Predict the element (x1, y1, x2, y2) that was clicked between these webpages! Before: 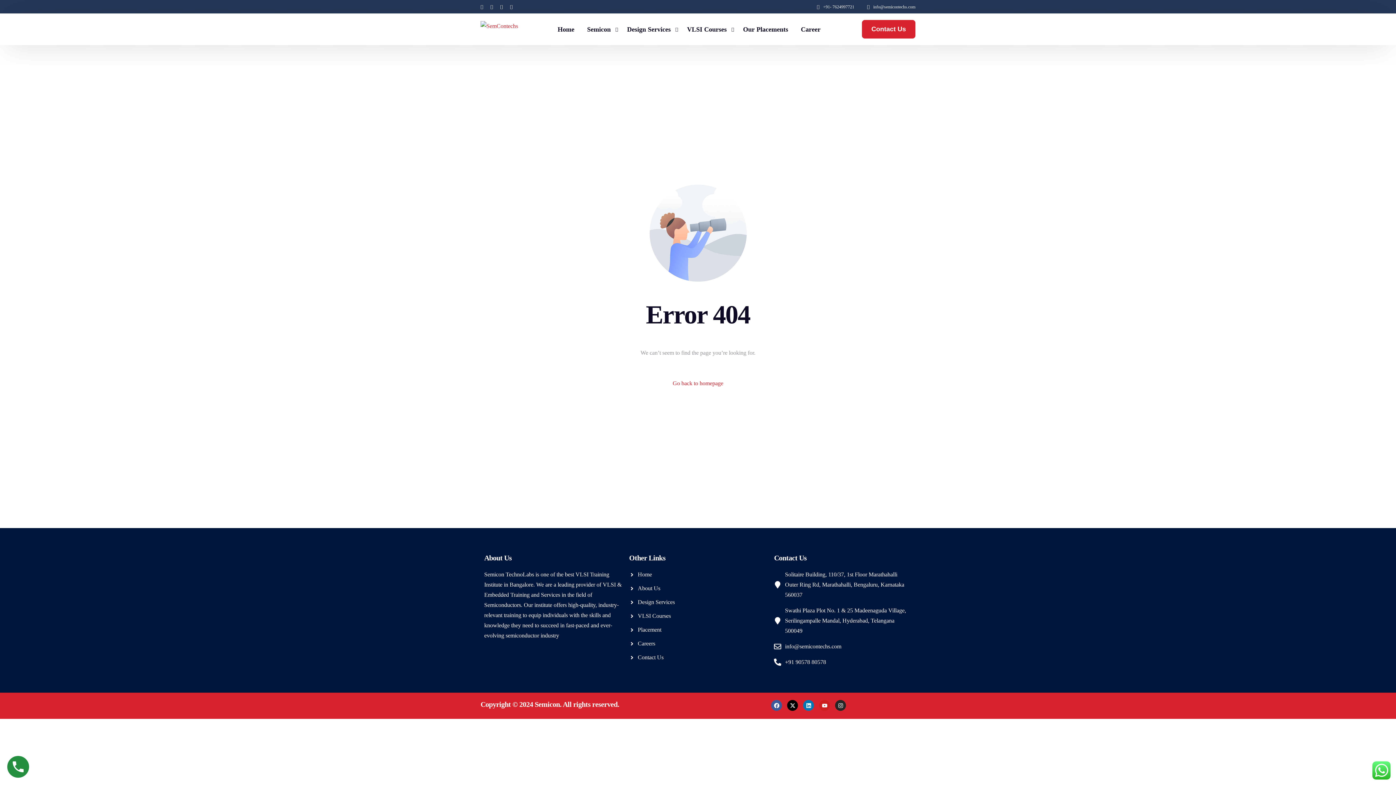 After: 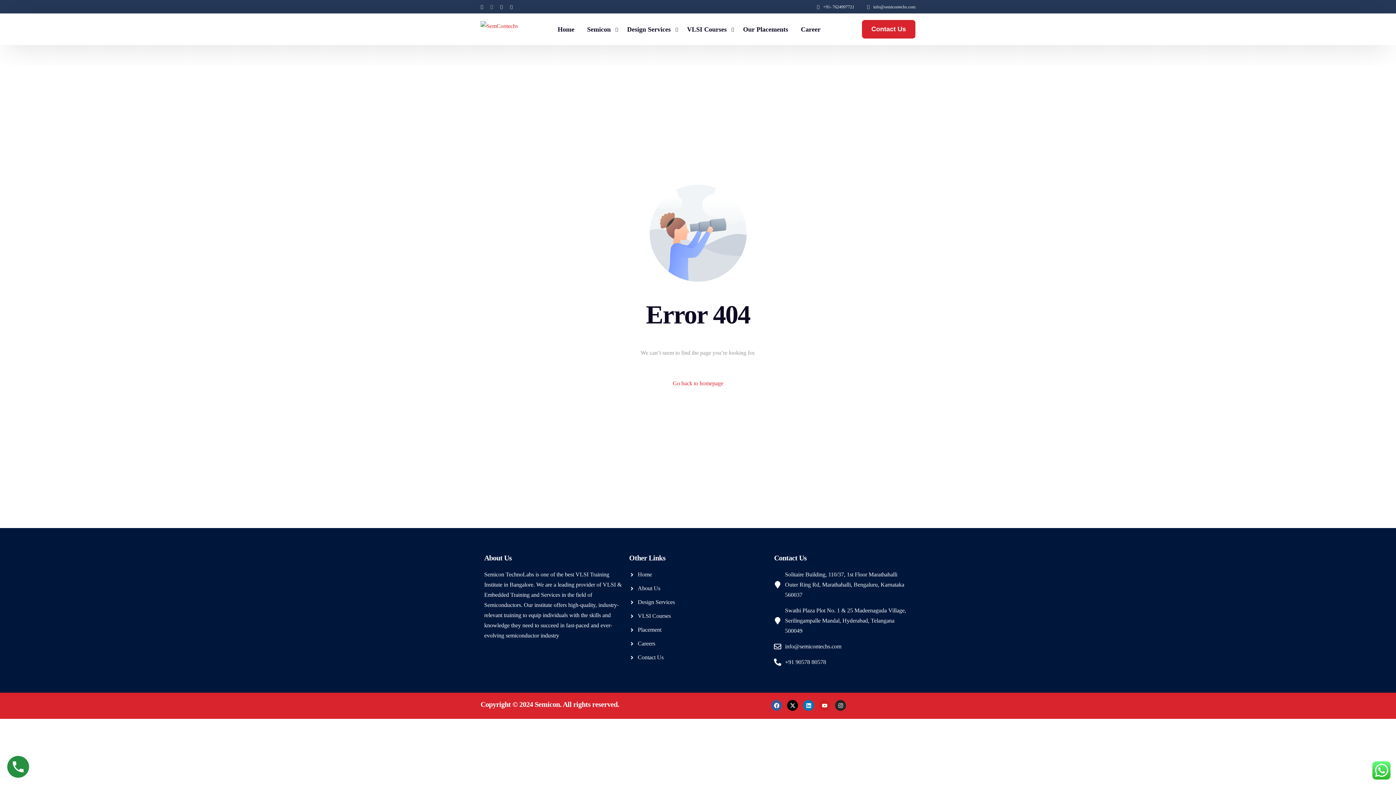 Action: label: Tweeter bbox: (486, 4, 496, 9)